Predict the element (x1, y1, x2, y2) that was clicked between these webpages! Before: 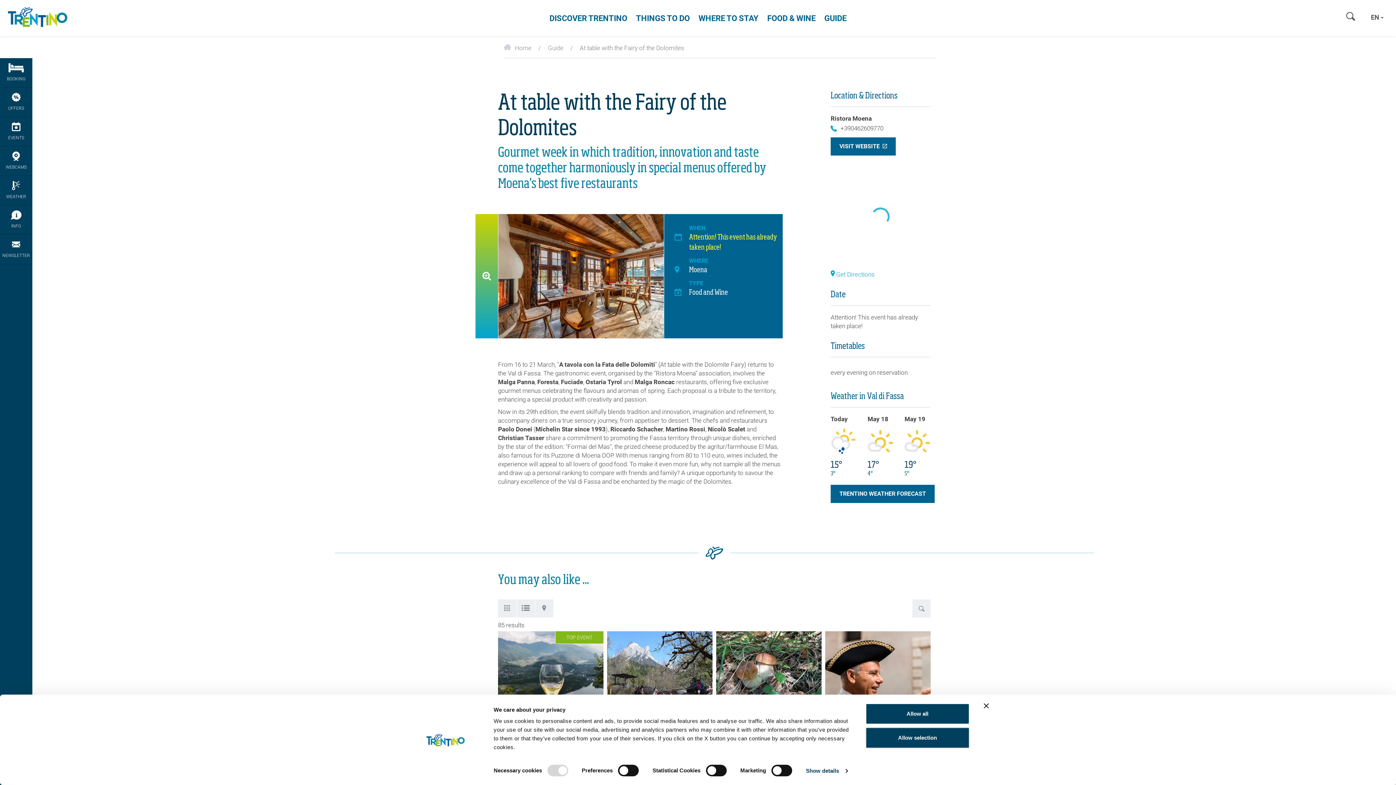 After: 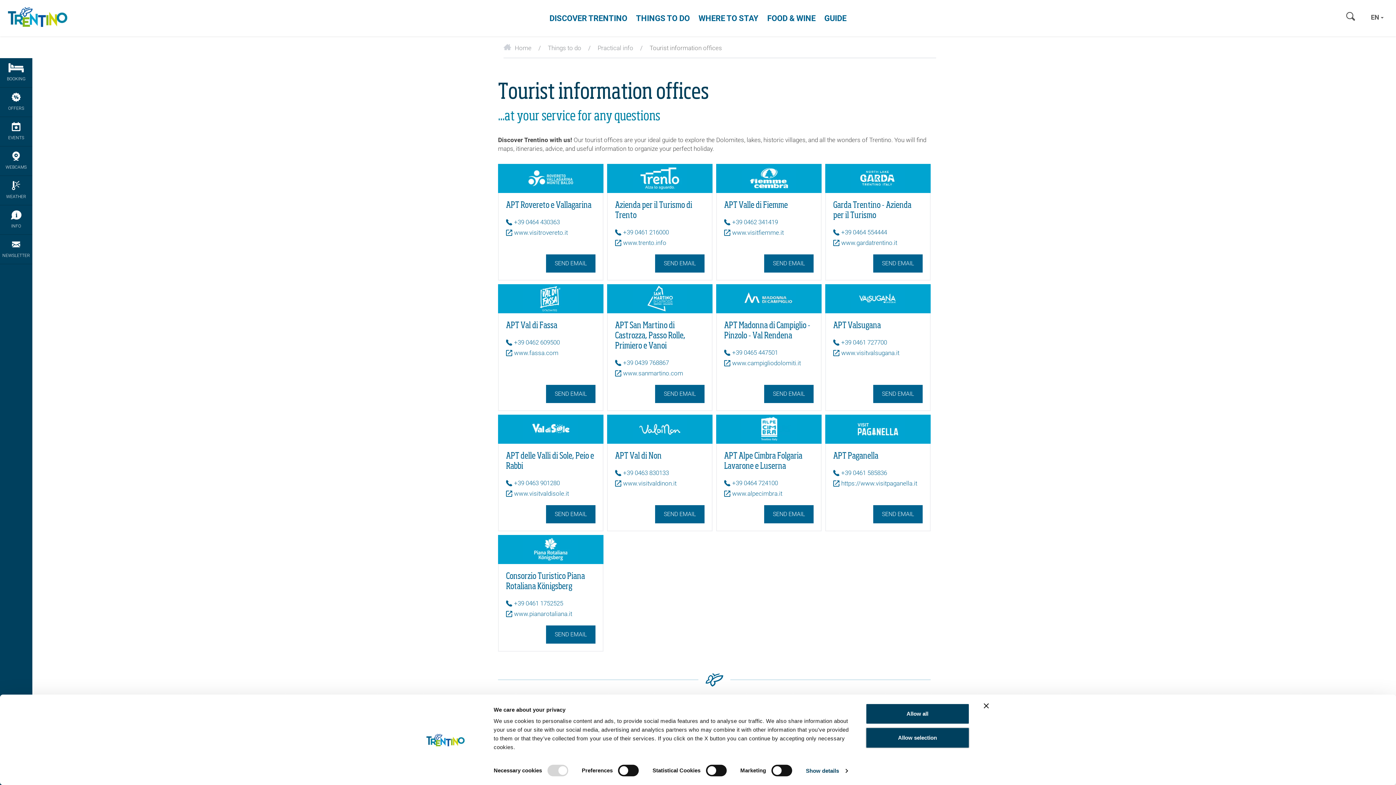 Action: label: INFO bbox: (0, 205, 32, 234)